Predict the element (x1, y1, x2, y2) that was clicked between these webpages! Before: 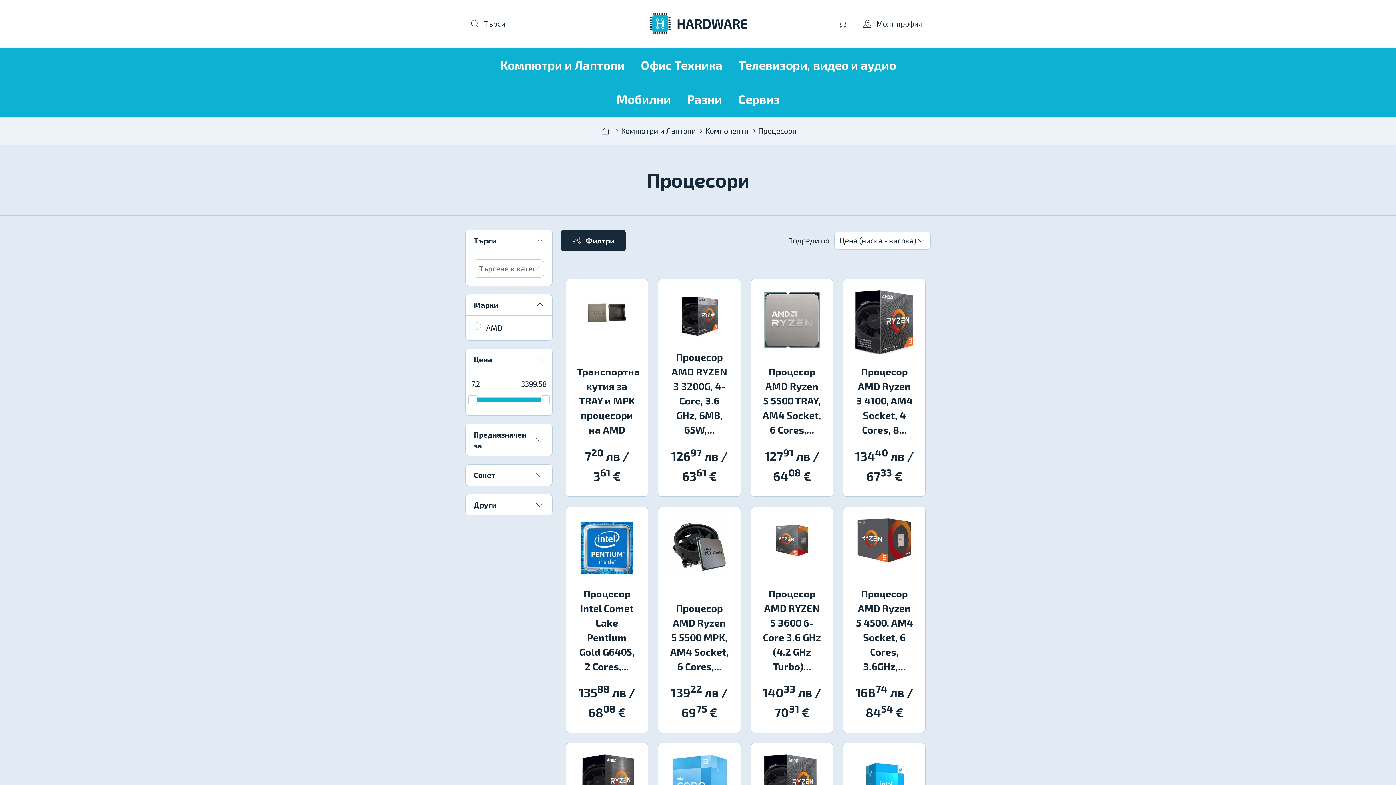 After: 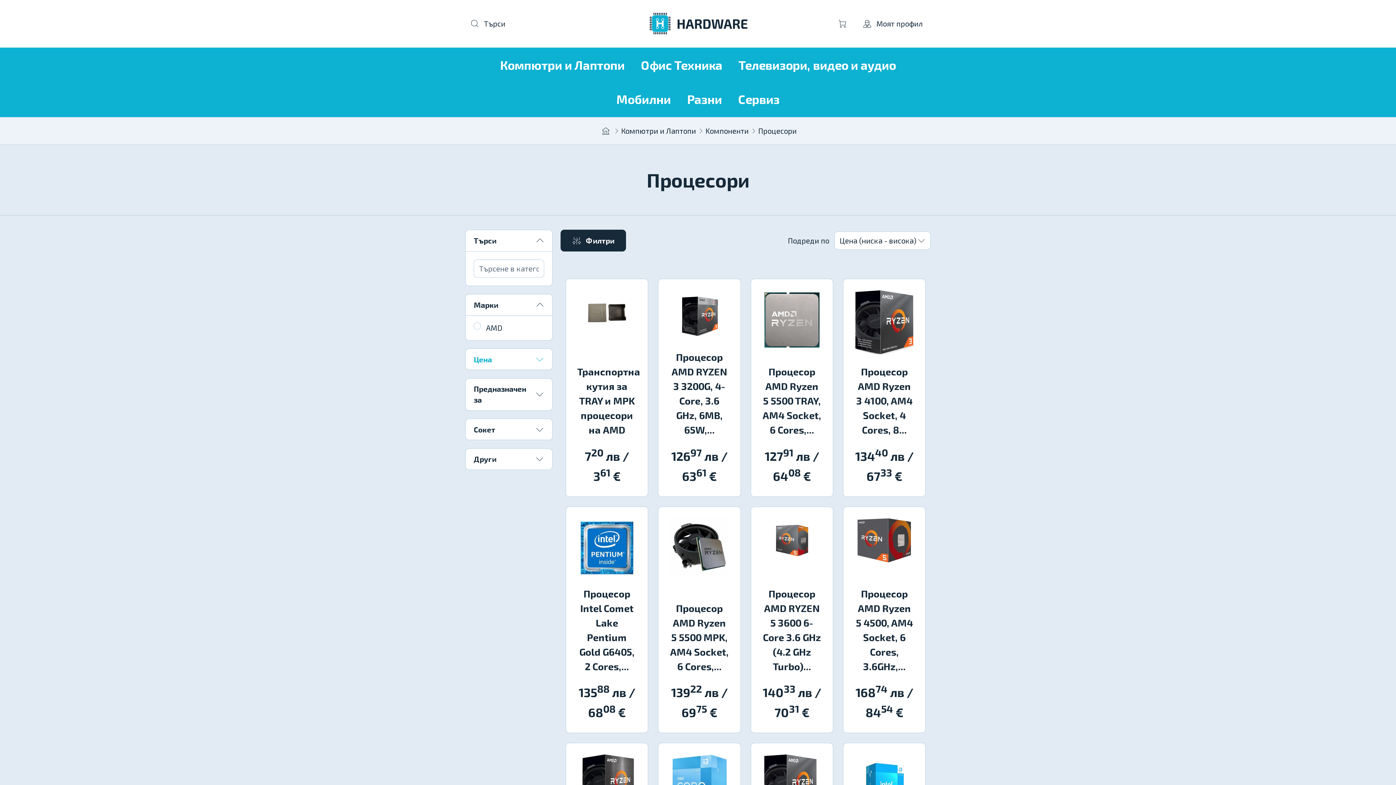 Action: bbox: (465, 349, 552, 369) label: Цена